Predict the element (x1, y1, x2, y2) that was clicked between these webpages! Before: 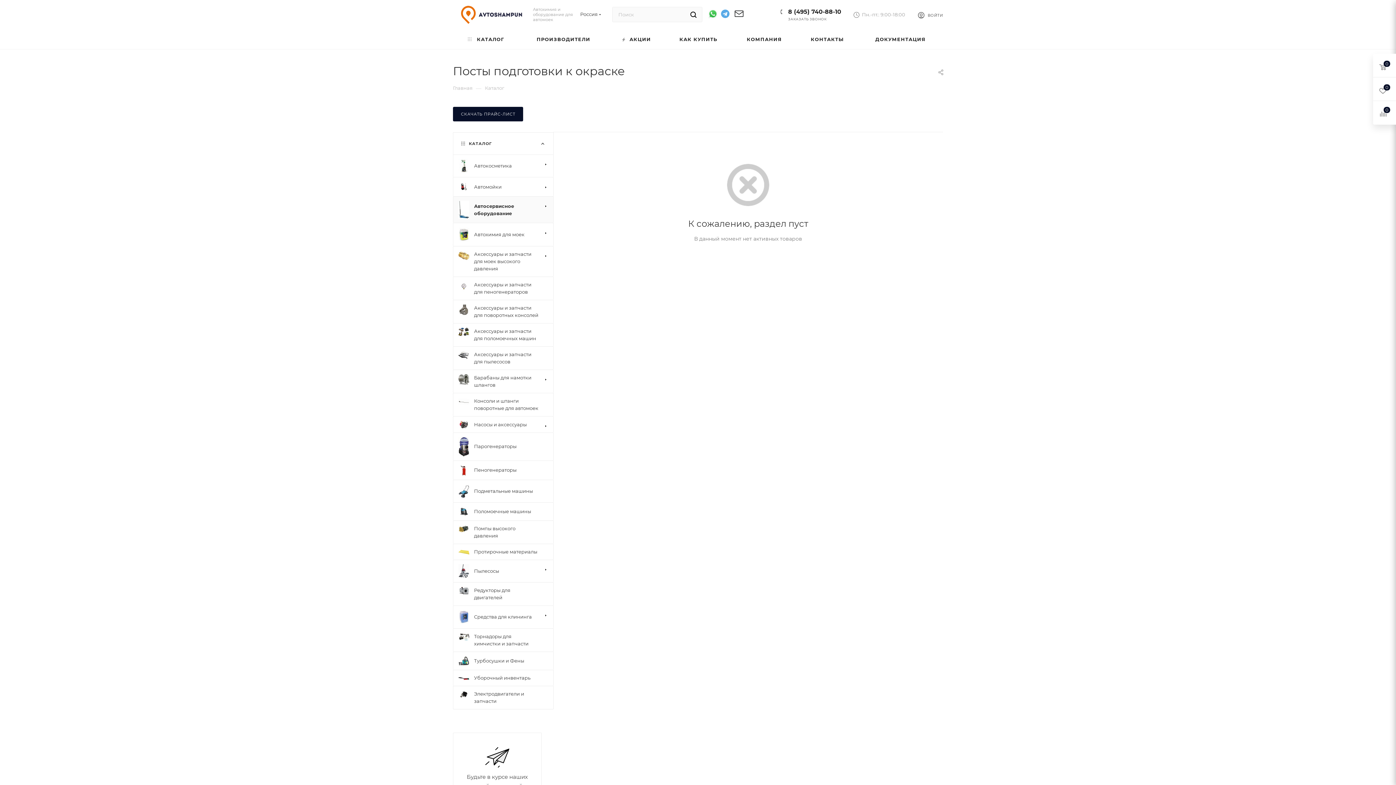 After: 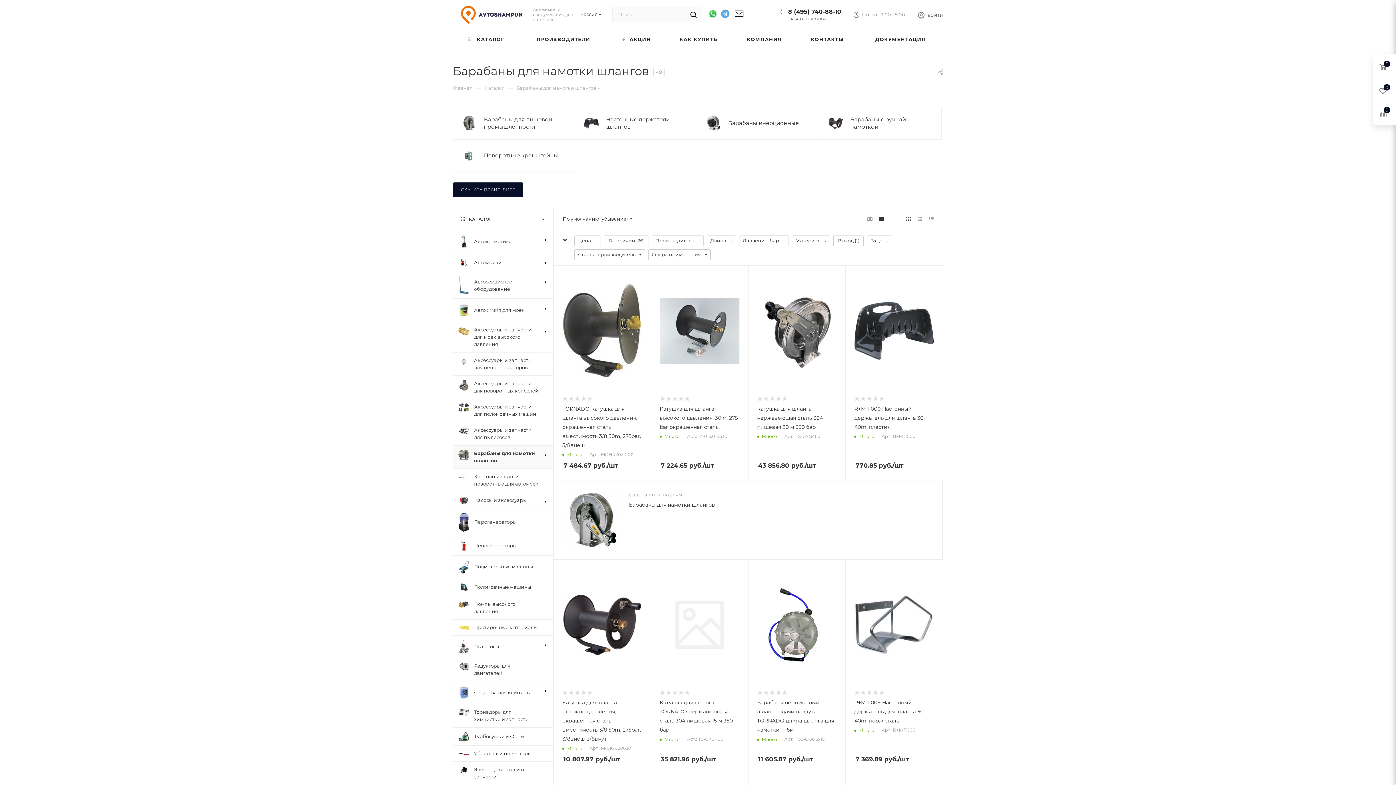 Action: label: Барабаны для намотки шлангов bbox: (453, 369, 553, 393)